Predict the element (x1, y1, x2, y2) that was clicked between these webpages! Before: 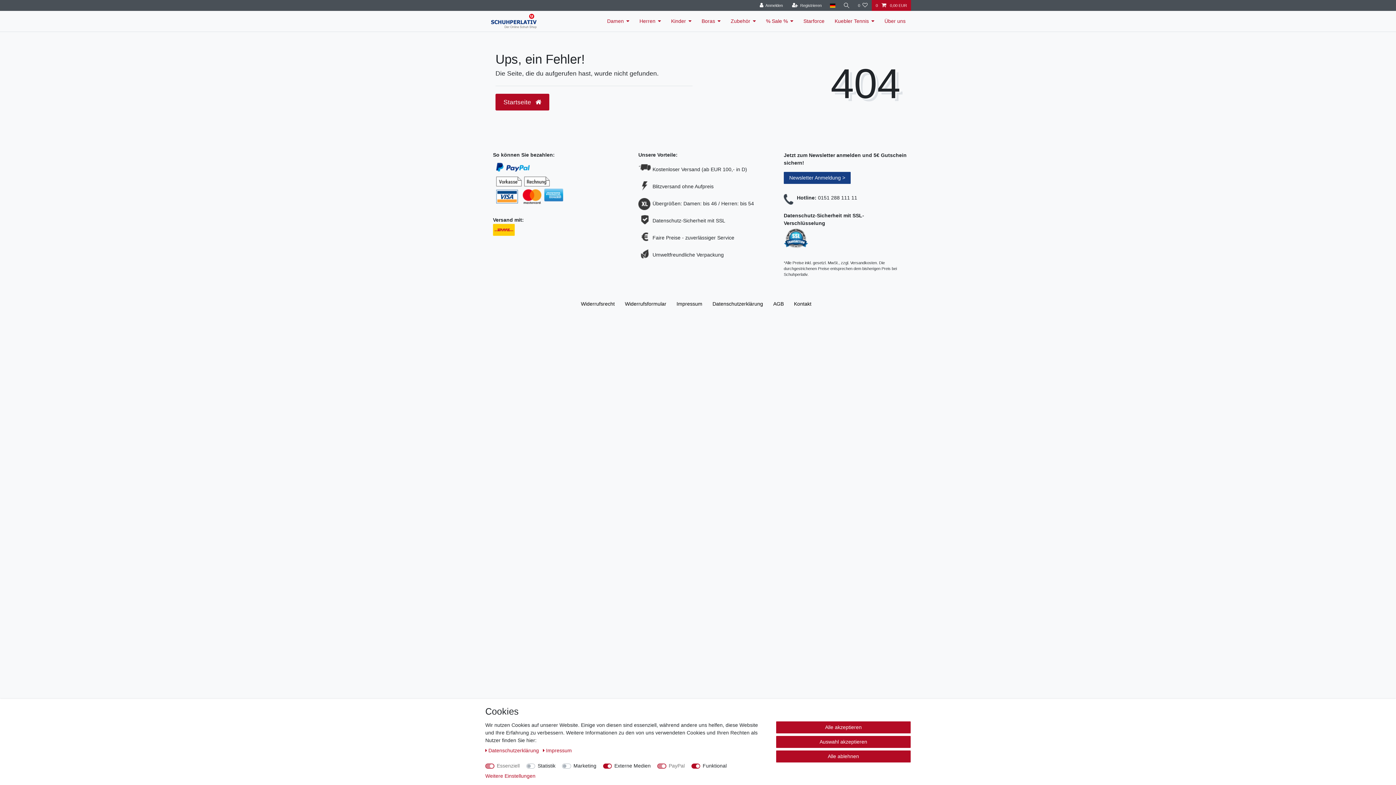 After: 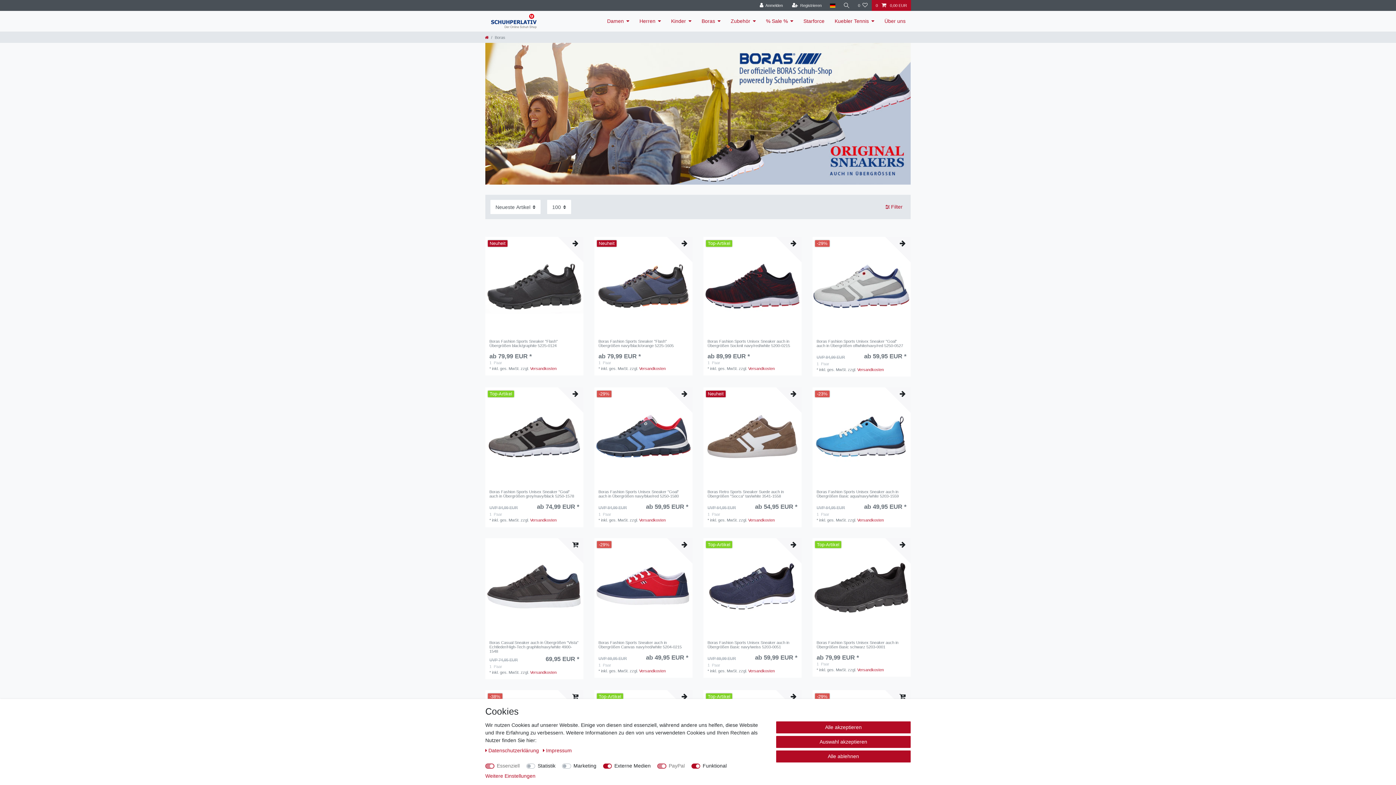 Action: bbox: (696, 10, 725, 31) label: Boras